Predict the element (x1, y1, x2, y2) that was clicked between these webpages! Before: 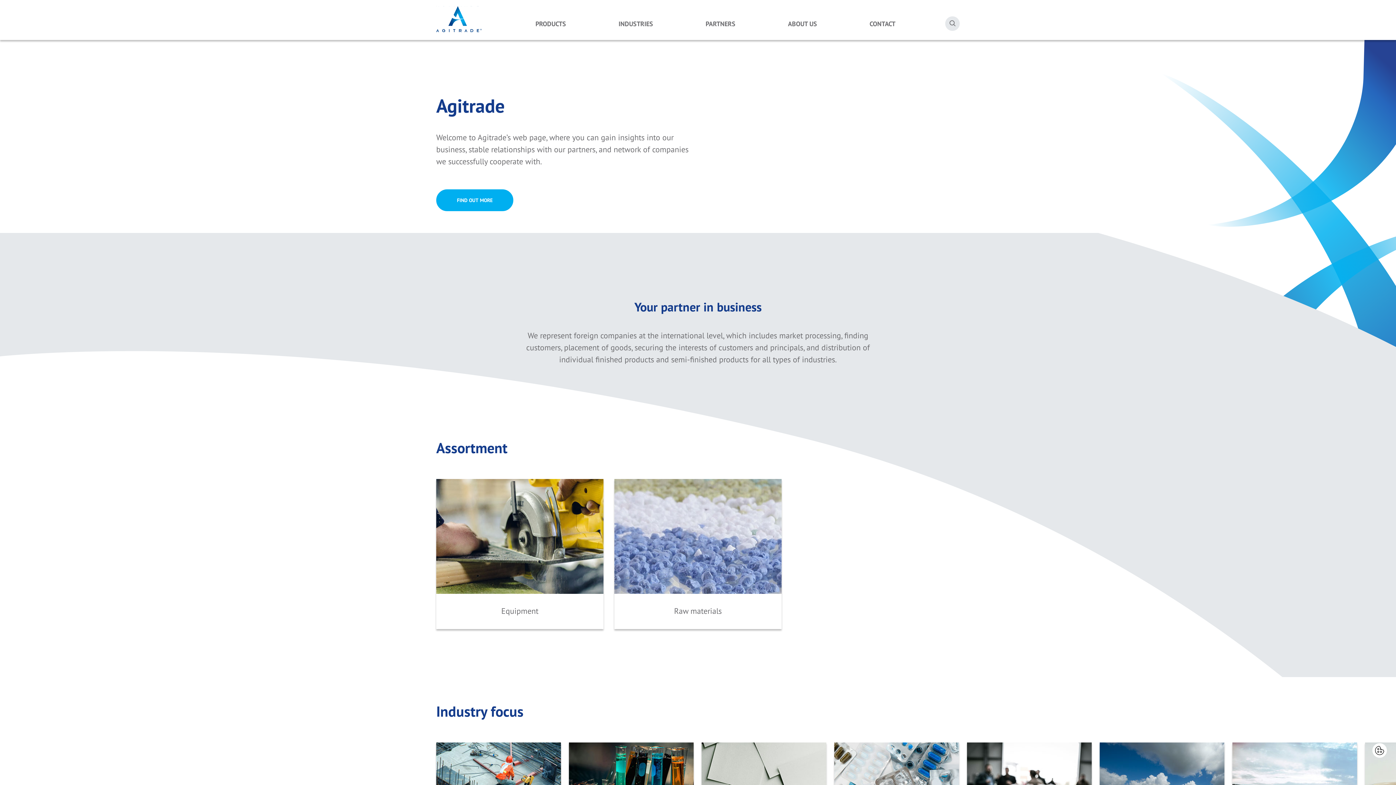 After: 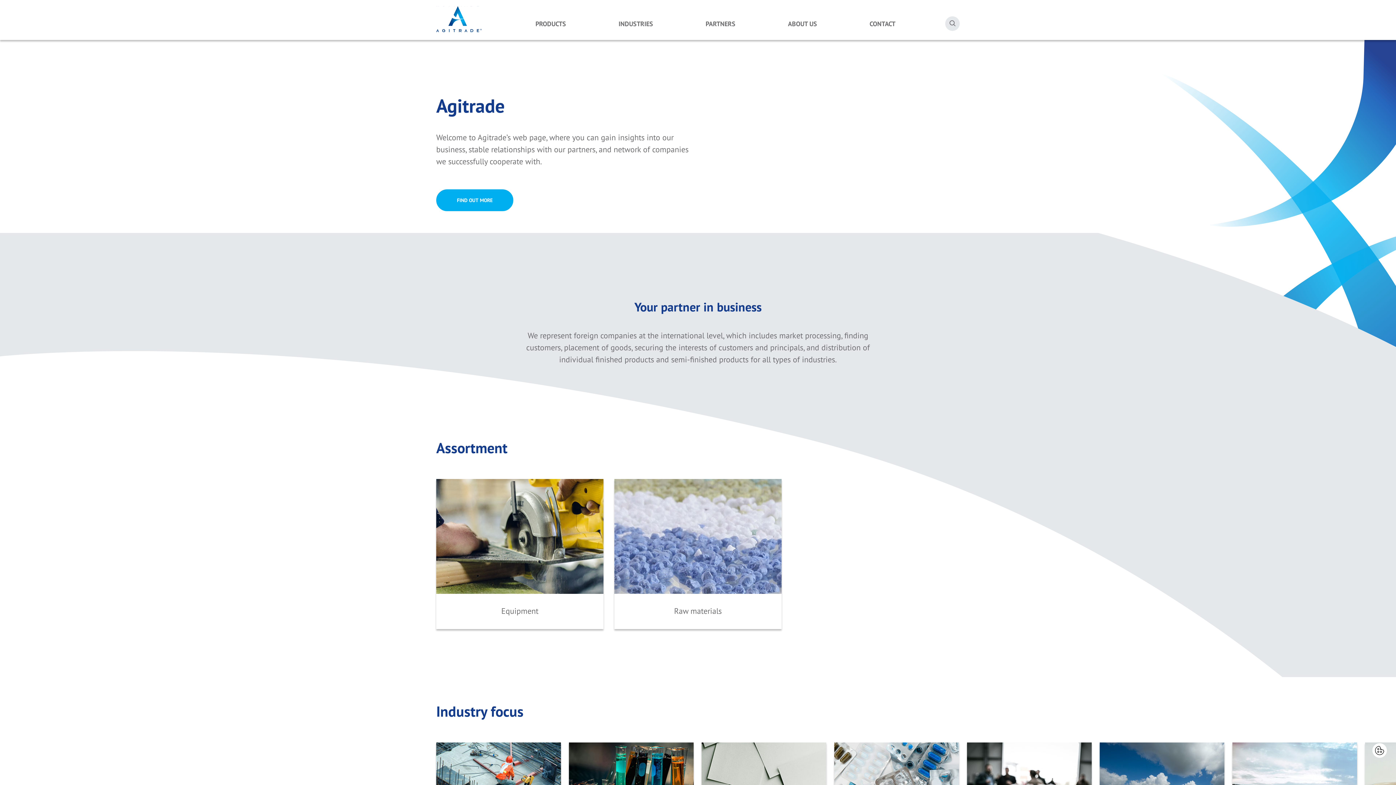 Action: bbox: (436, 6, 481, 33)